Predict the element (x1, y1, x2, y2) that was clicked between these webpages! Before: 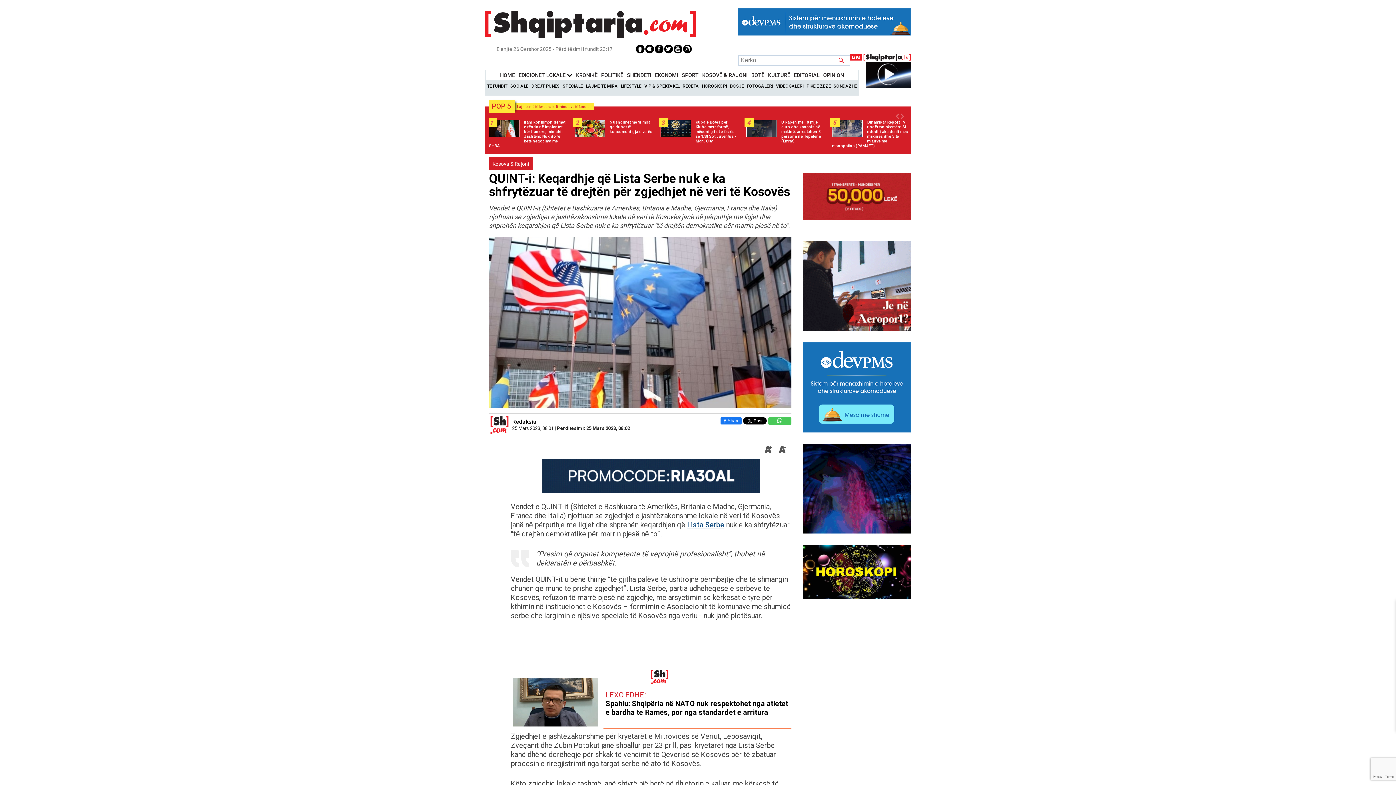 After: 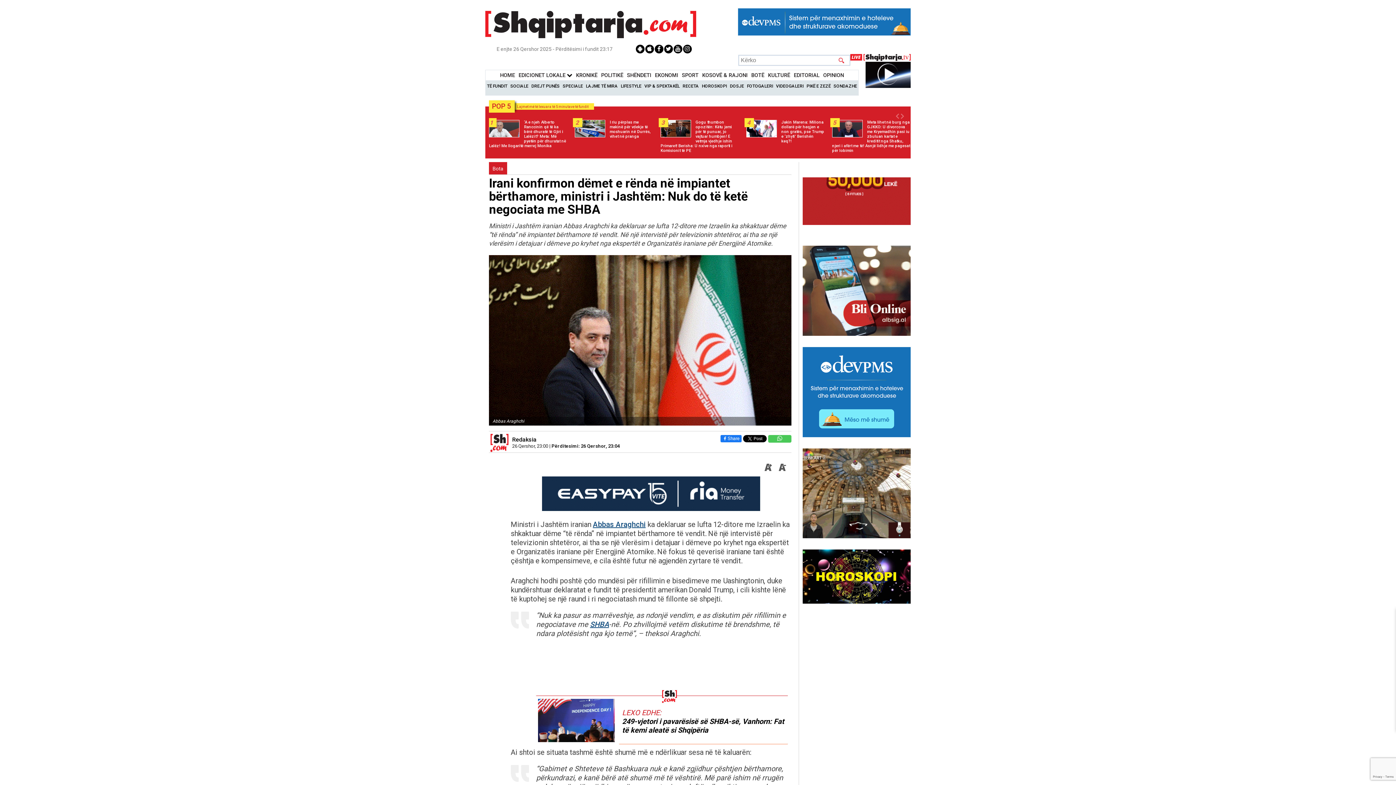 Action: bbox: (489, 119, 567, 148) label: Irani konfirmon dëmet e rënda në impiantet bërthamore, ministri i Jashtëm: Nuk do të ketë negociata me SHBA